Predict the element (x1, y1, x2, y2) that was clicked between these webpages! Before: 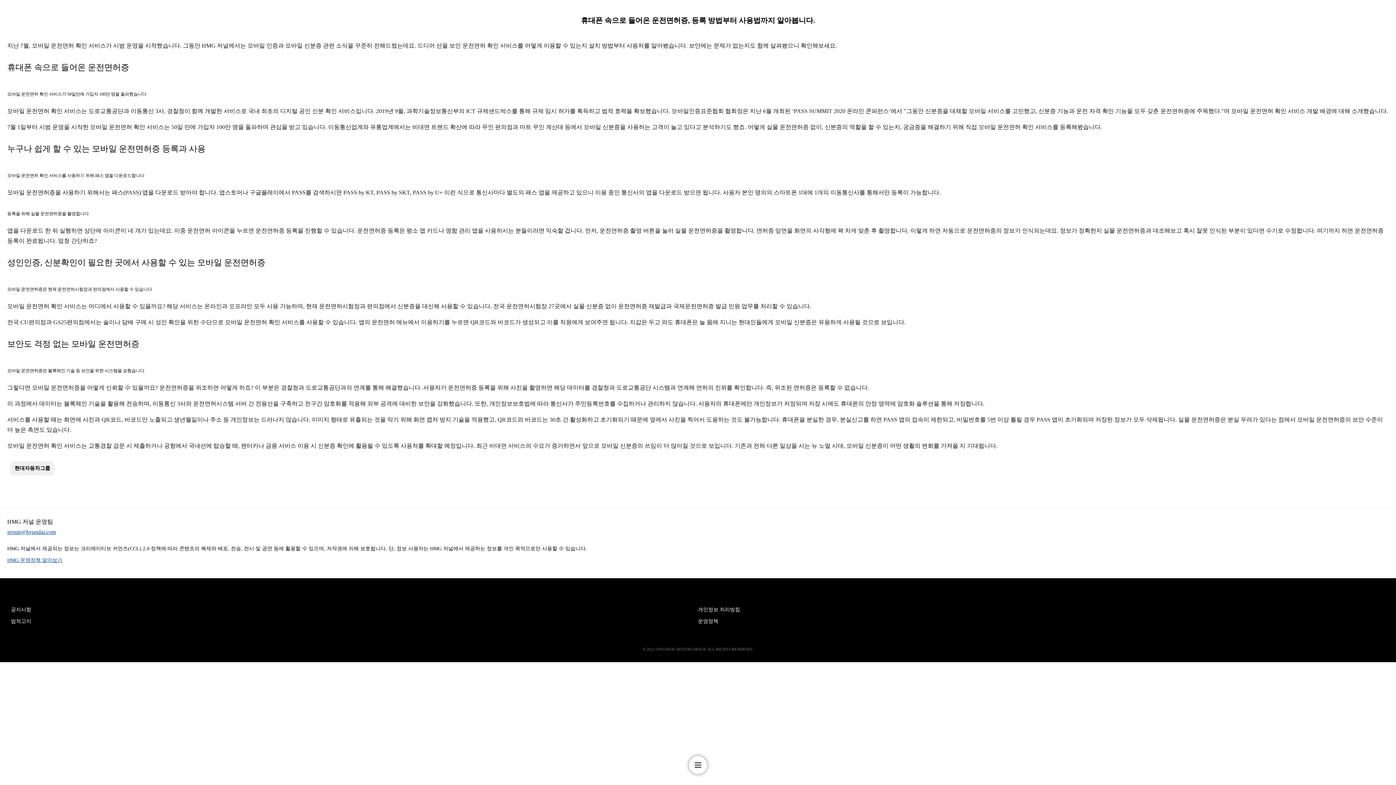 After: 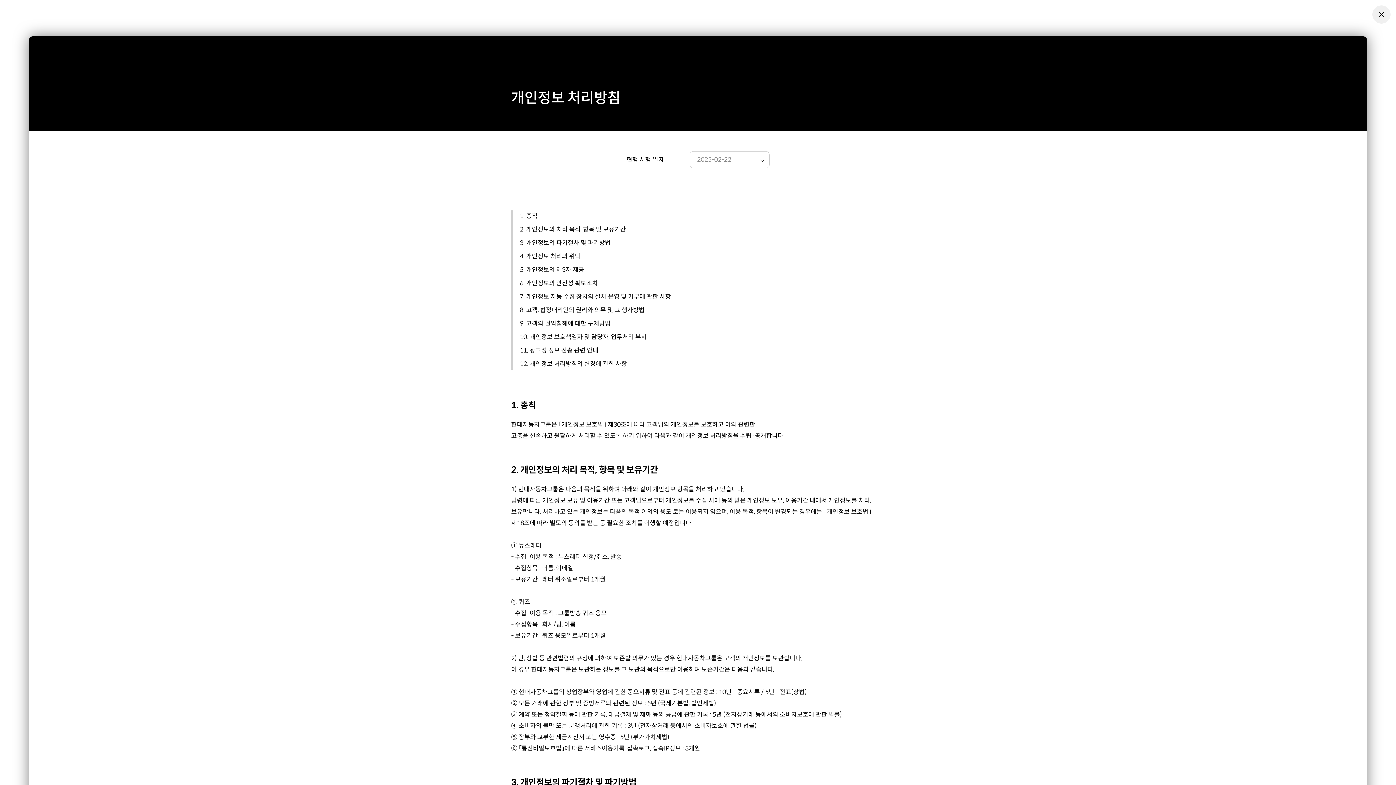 Action: bbox: (698, 605, 1385, 614) label: 개인정보 처리방침